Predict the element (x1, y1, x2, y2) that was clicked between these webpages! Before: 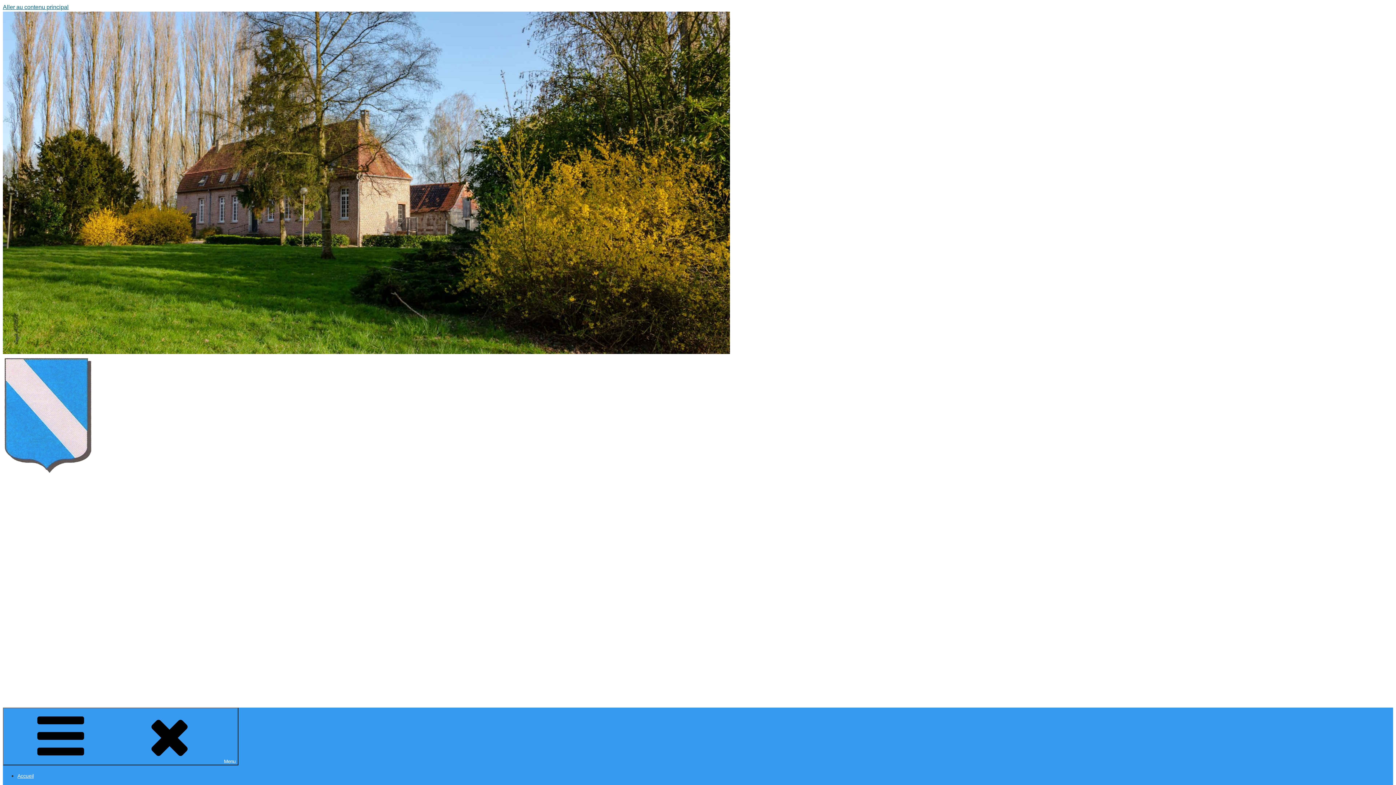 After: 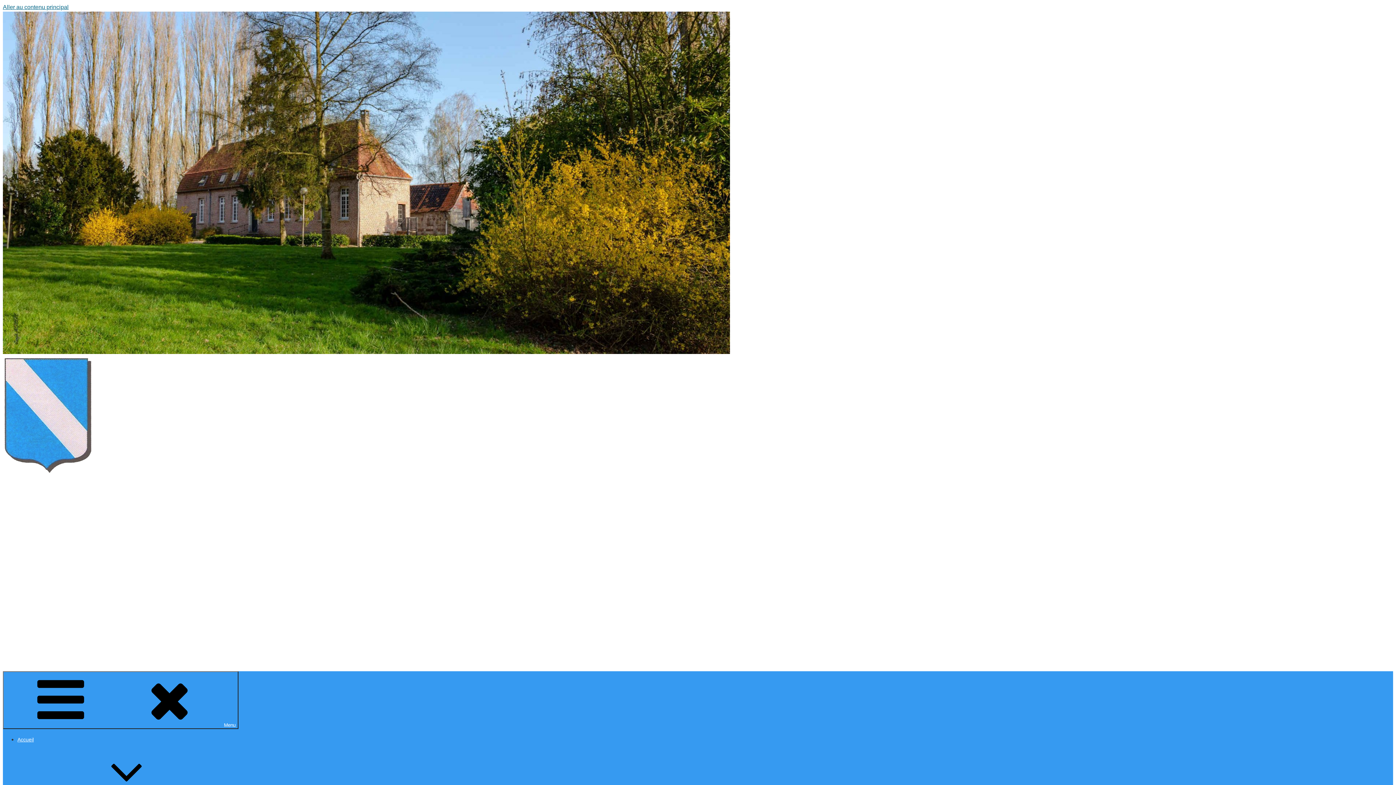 Action: bbox: (2, 525, 320, 594) label: BOUVIGNIES